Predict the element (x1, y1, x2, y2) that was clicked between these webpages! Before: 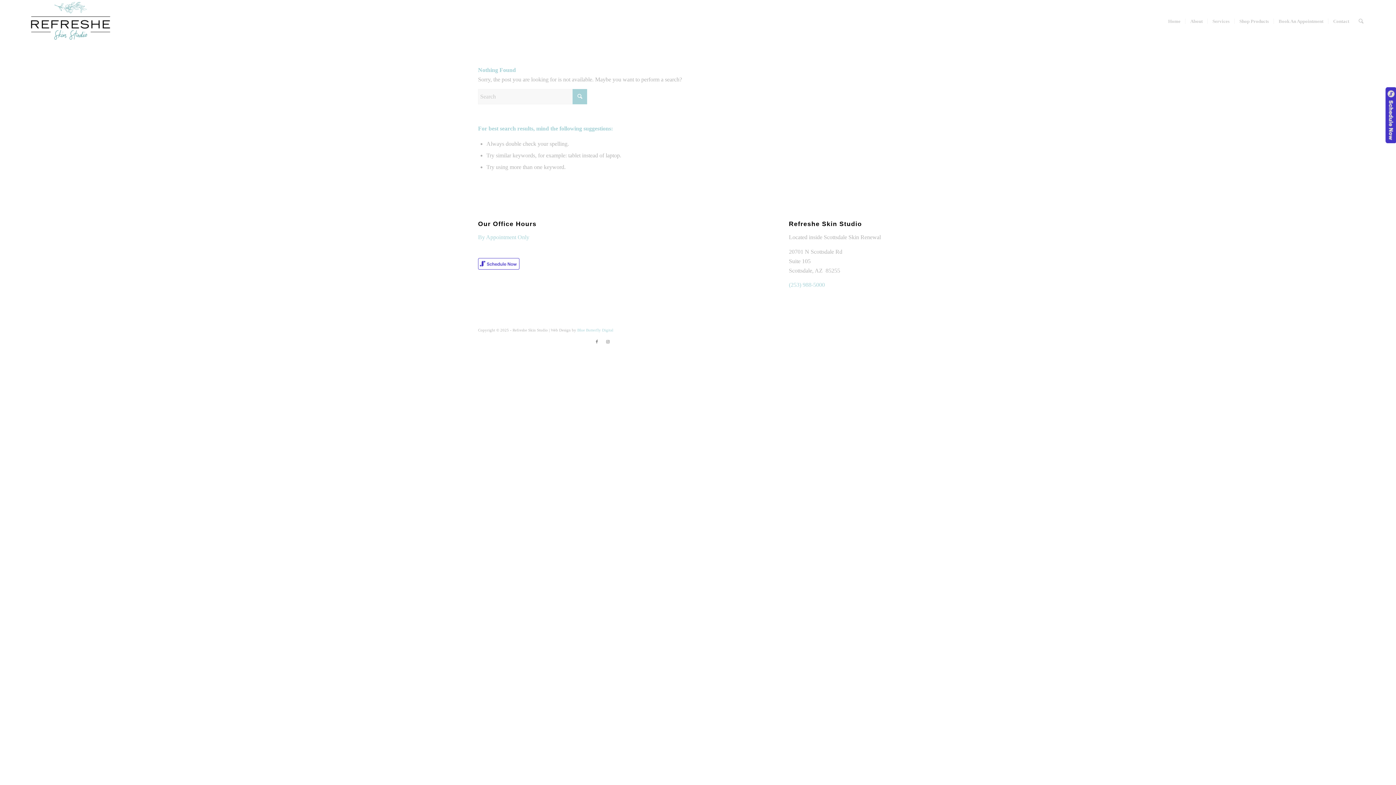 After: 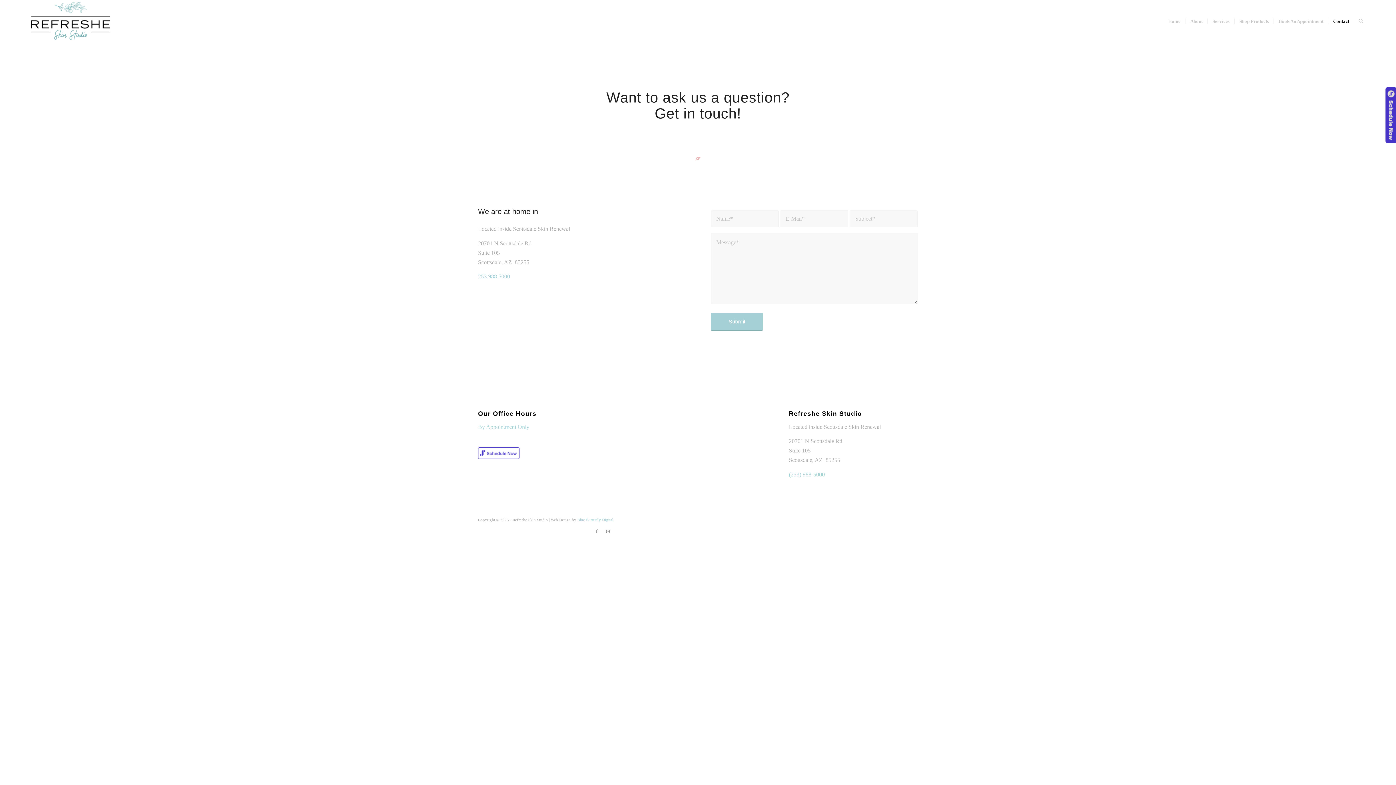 Action: label: Contact bbox: (1328, 0, 1354, 42)